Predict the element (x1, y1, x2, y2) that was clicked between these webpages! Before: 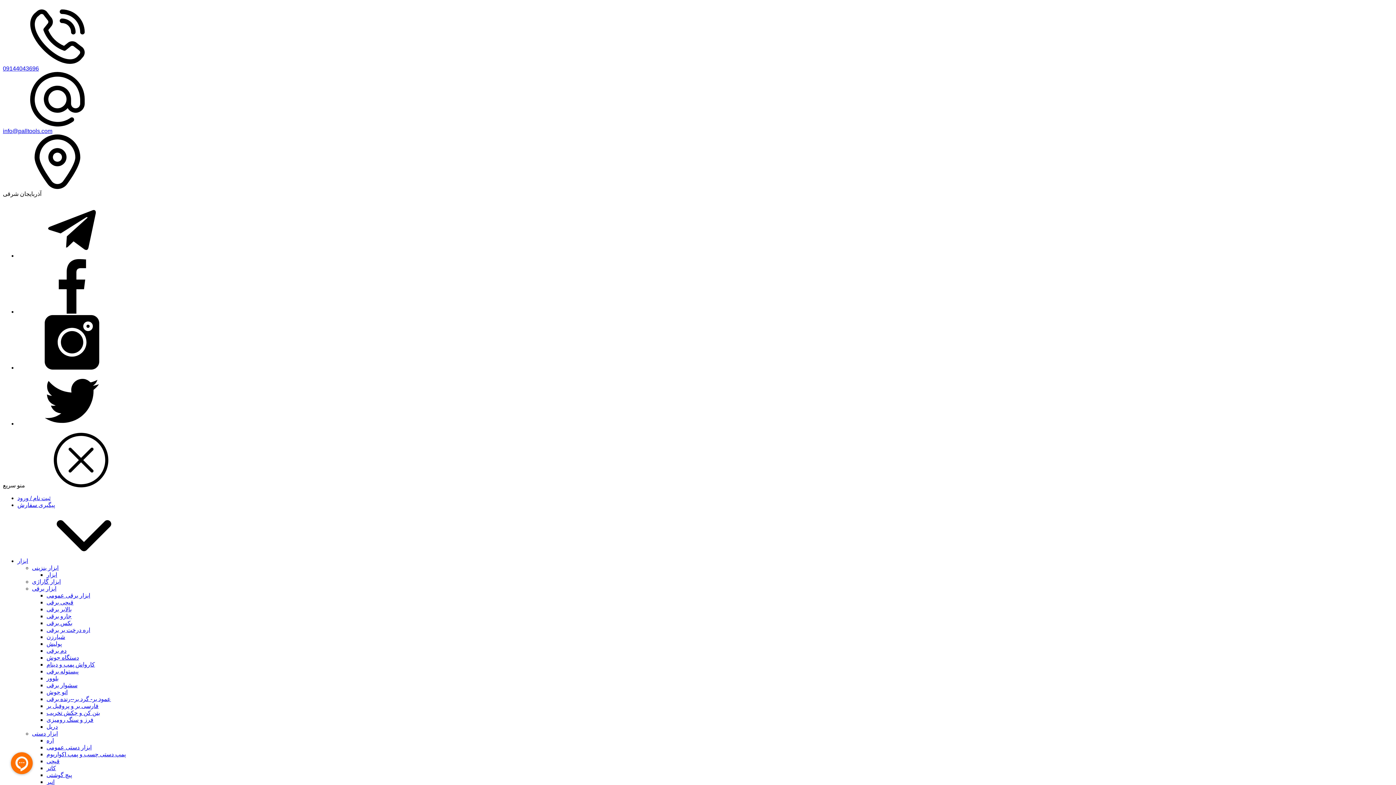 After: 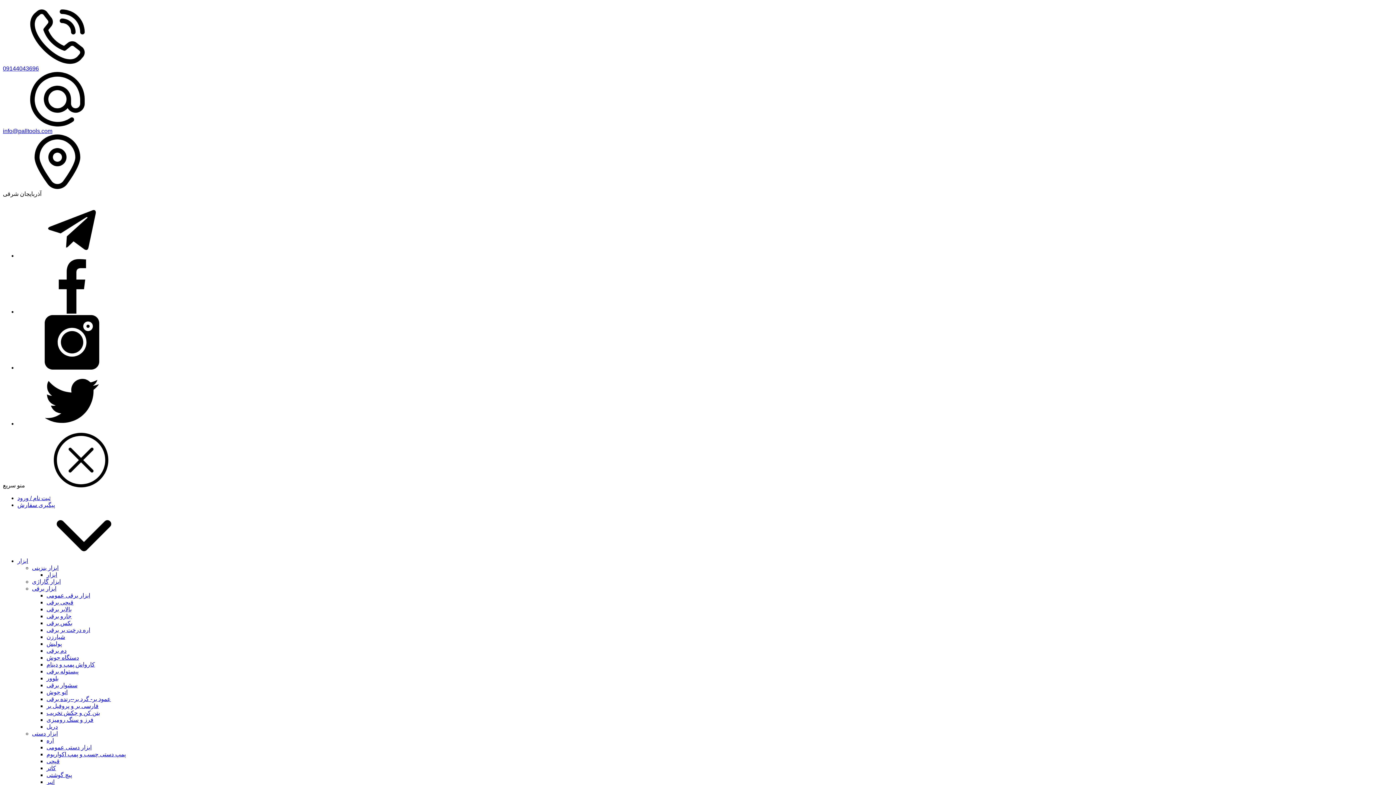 Action: bbox: (46, 758, 59, 764) label: قیچی